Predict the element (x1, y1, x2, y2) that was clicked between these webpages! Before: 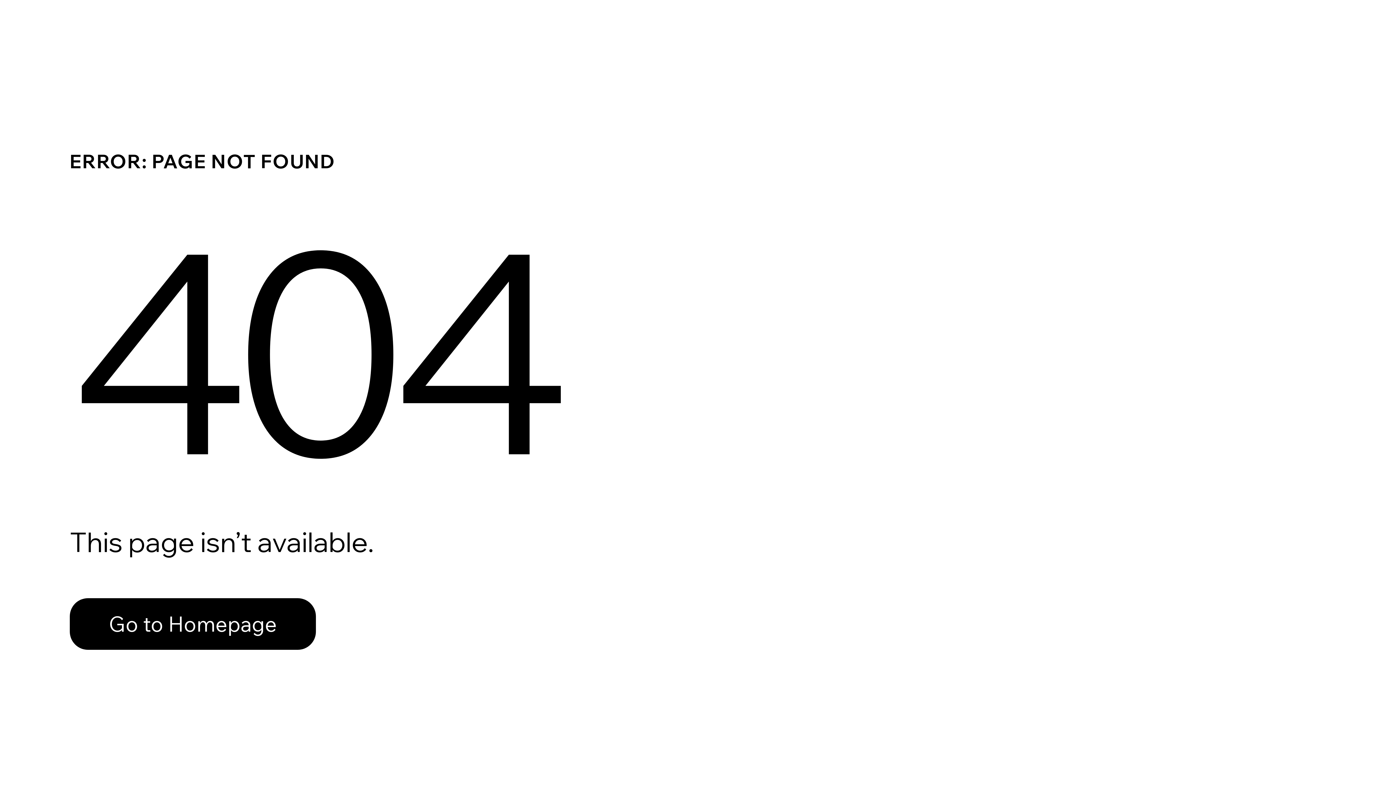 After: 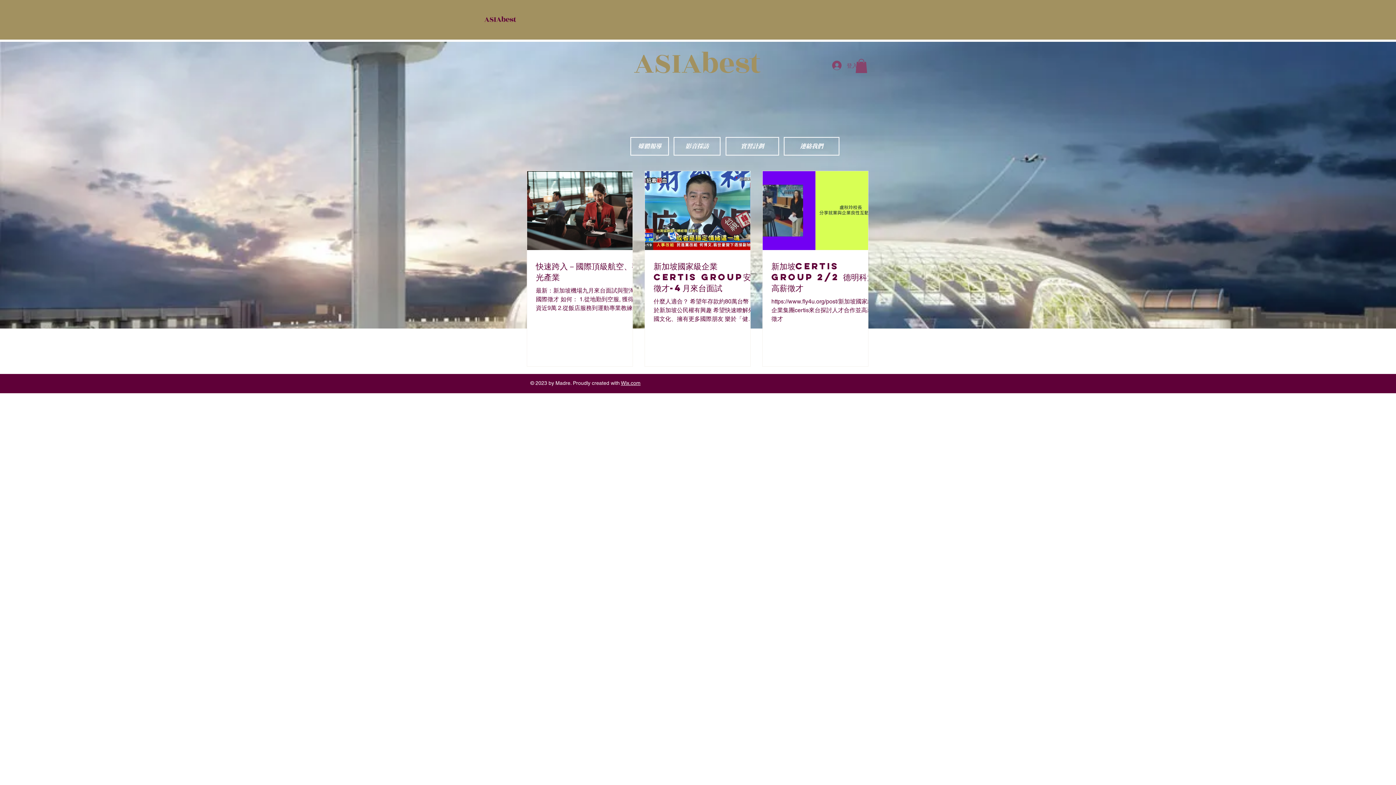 Action: label: Go to Homepage bbox: (69, 582, 768, 659)